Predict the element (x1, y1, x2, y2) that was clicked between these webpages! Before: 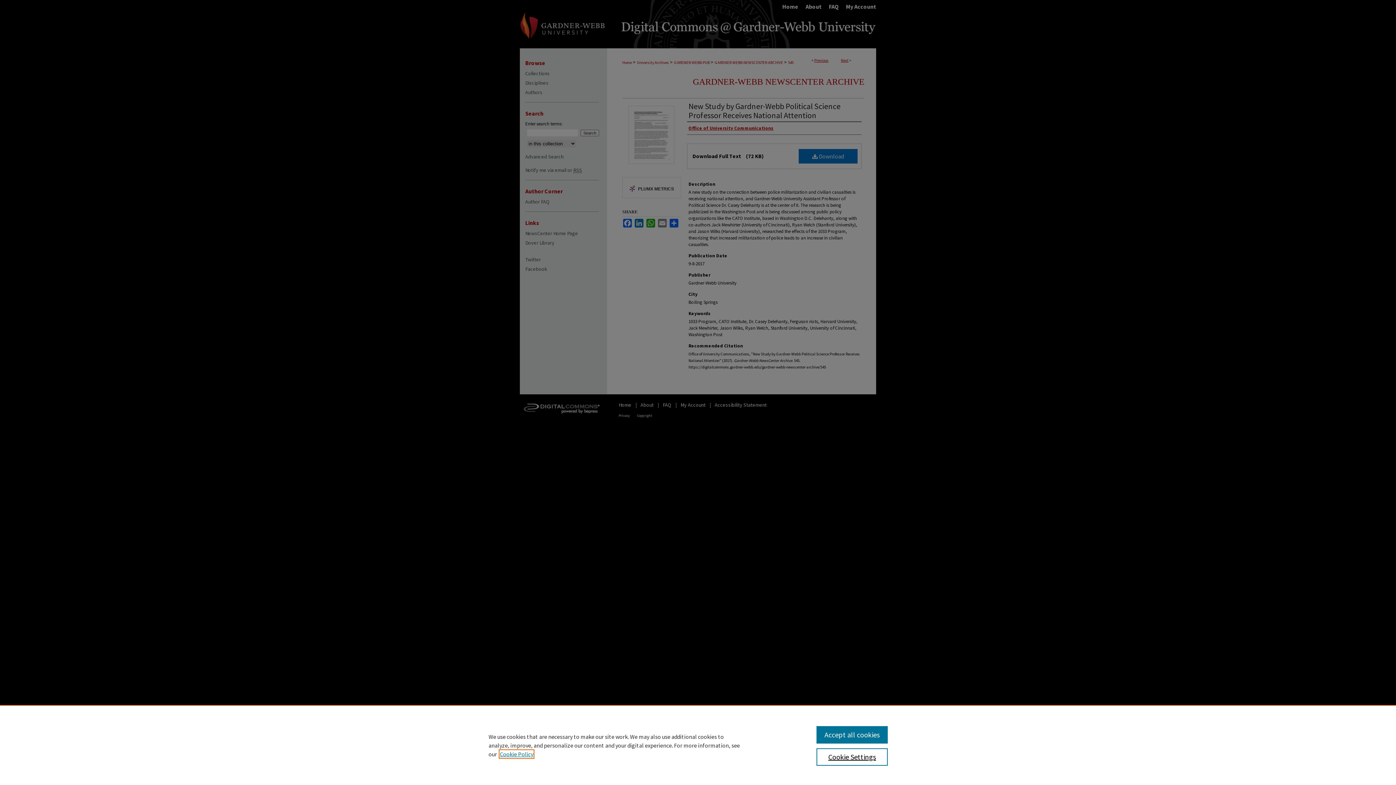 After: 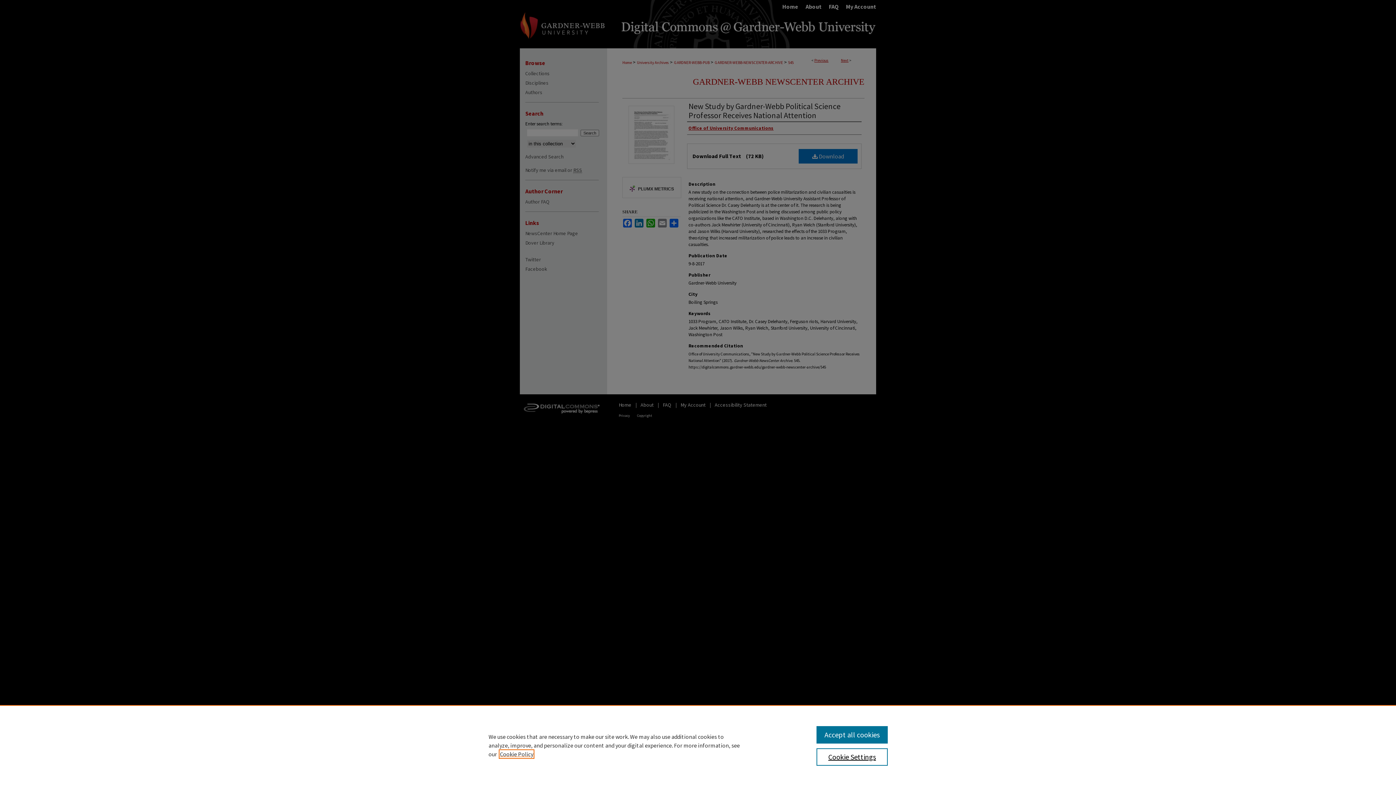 Action: bbox: (500, 750, 533, 758) label: , opens in a new tab